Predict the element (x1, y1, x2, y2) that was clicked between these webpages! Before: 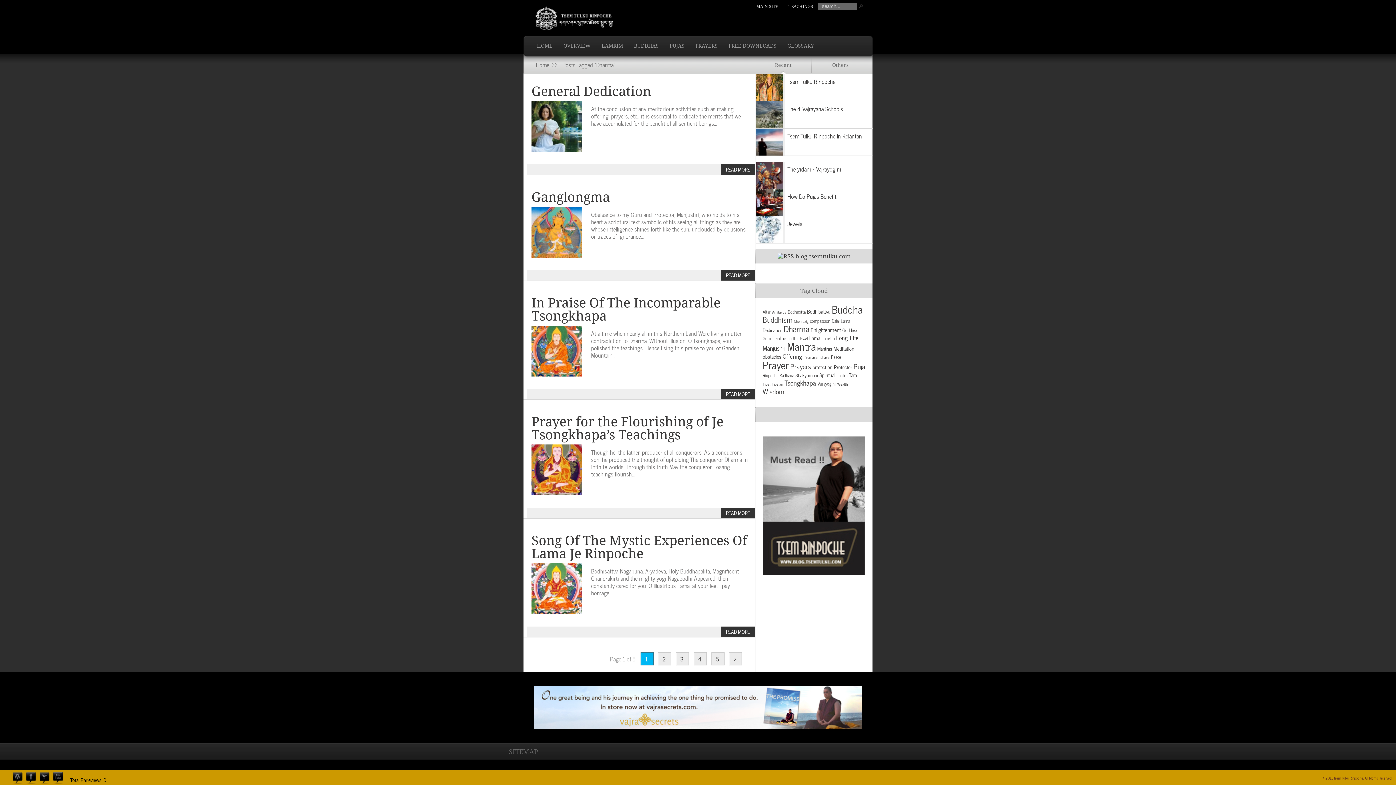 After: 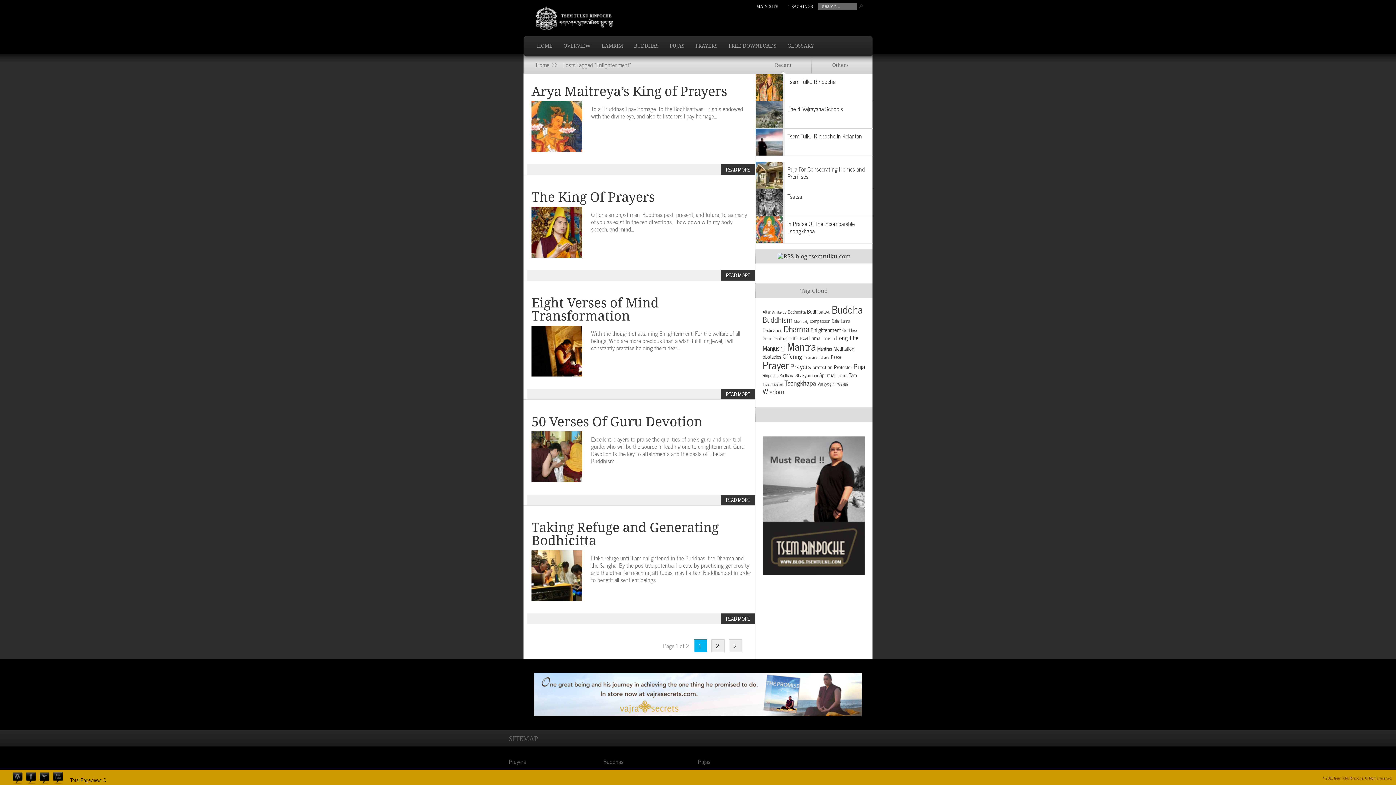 Action: label: Enlightenment bbox: (810, 325, 841, 333)